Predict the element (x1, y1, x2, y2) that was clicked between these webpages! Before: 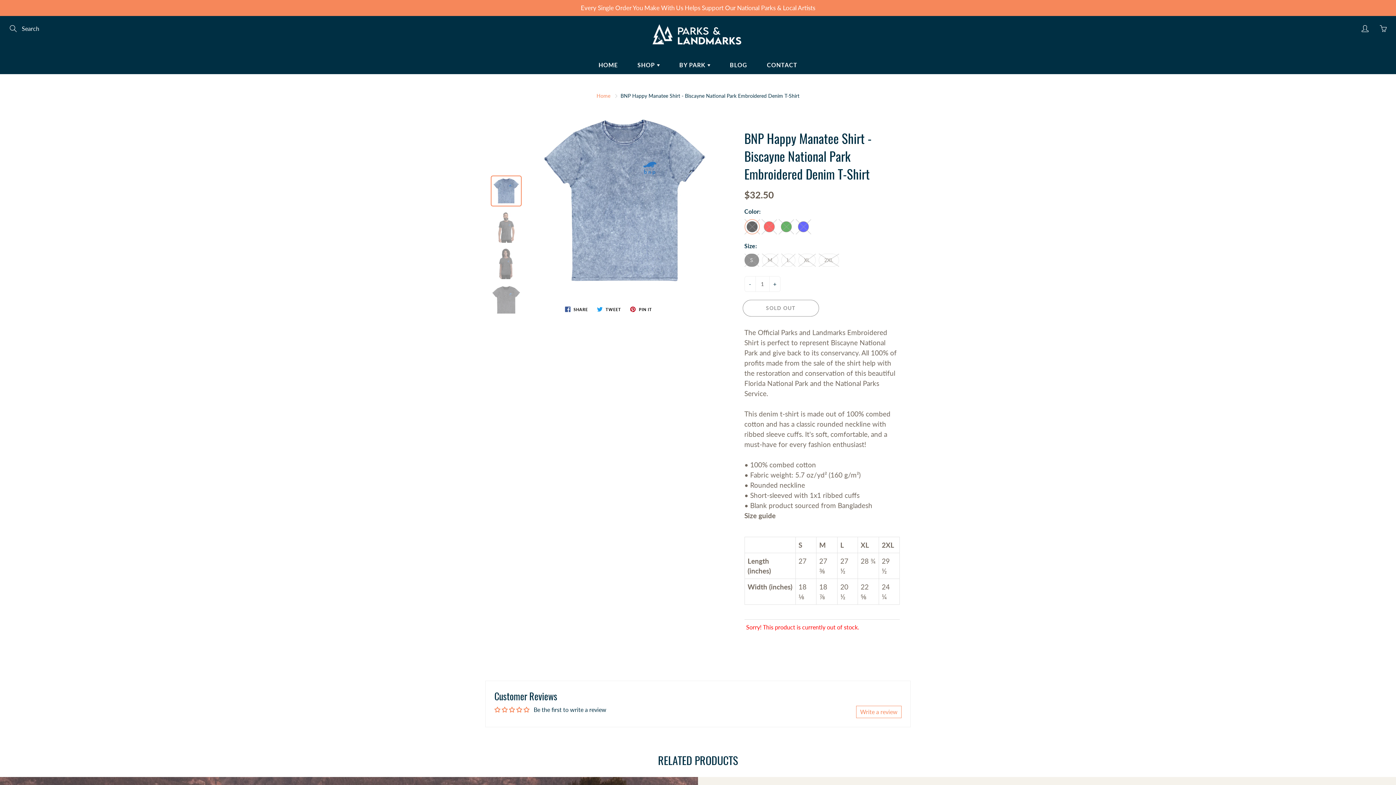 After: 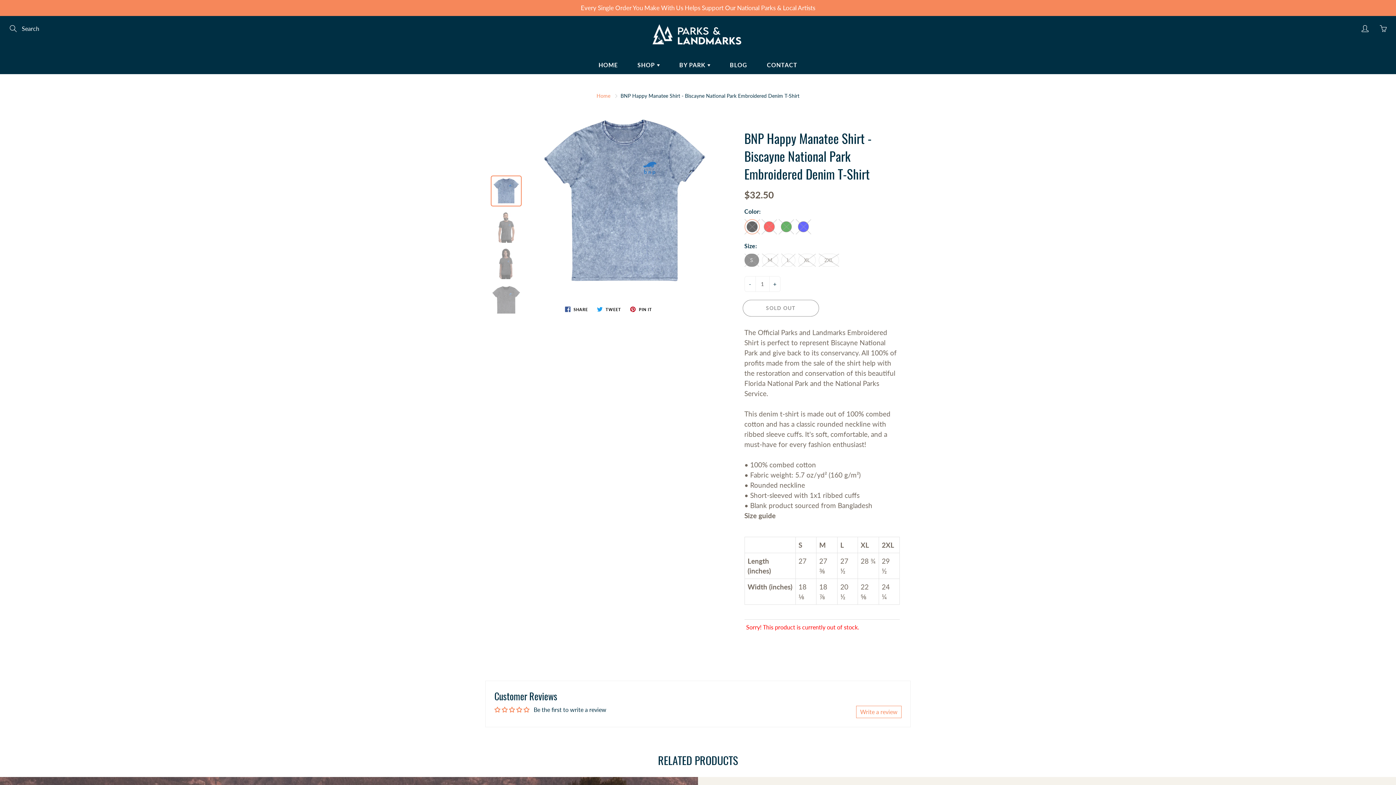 Action: bbox: (856, 706, 901, 718) label: Write a review